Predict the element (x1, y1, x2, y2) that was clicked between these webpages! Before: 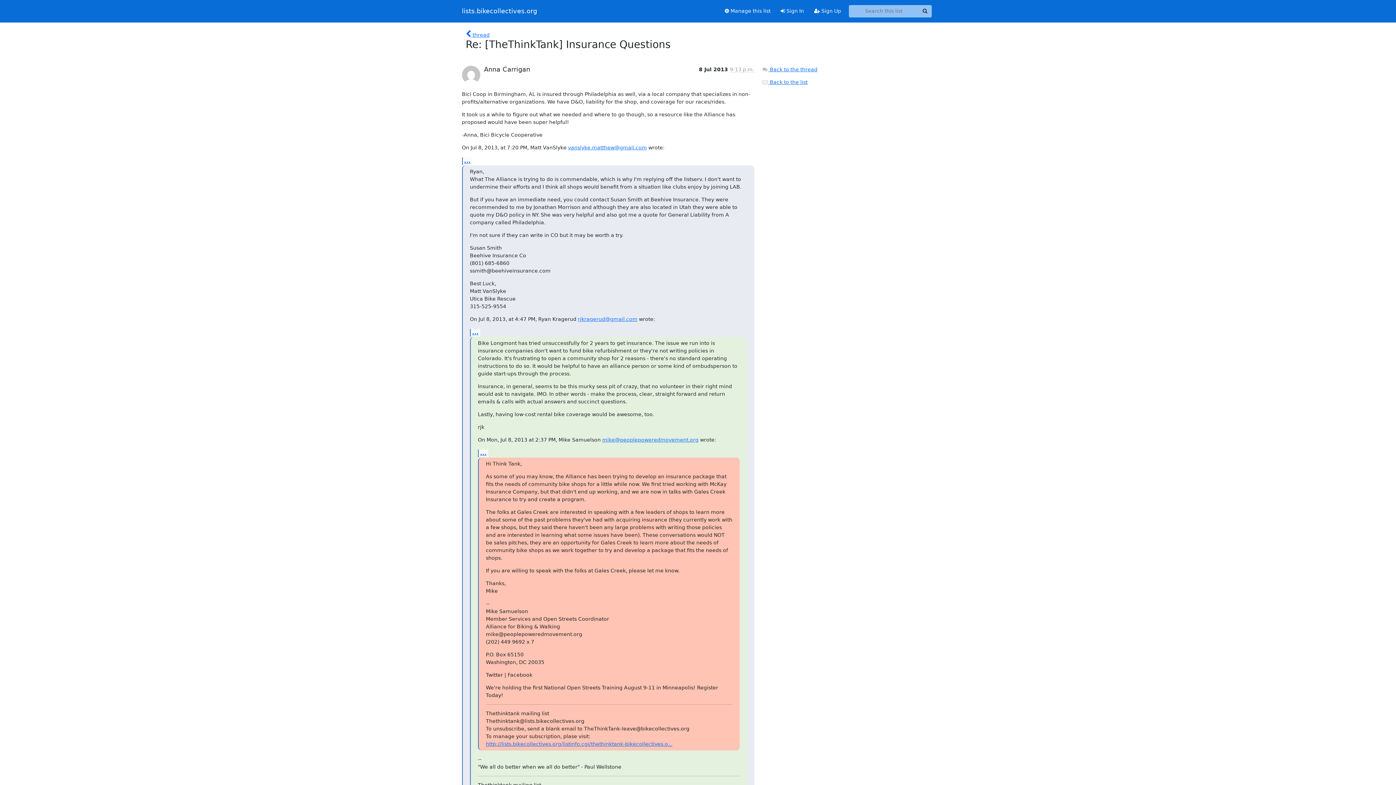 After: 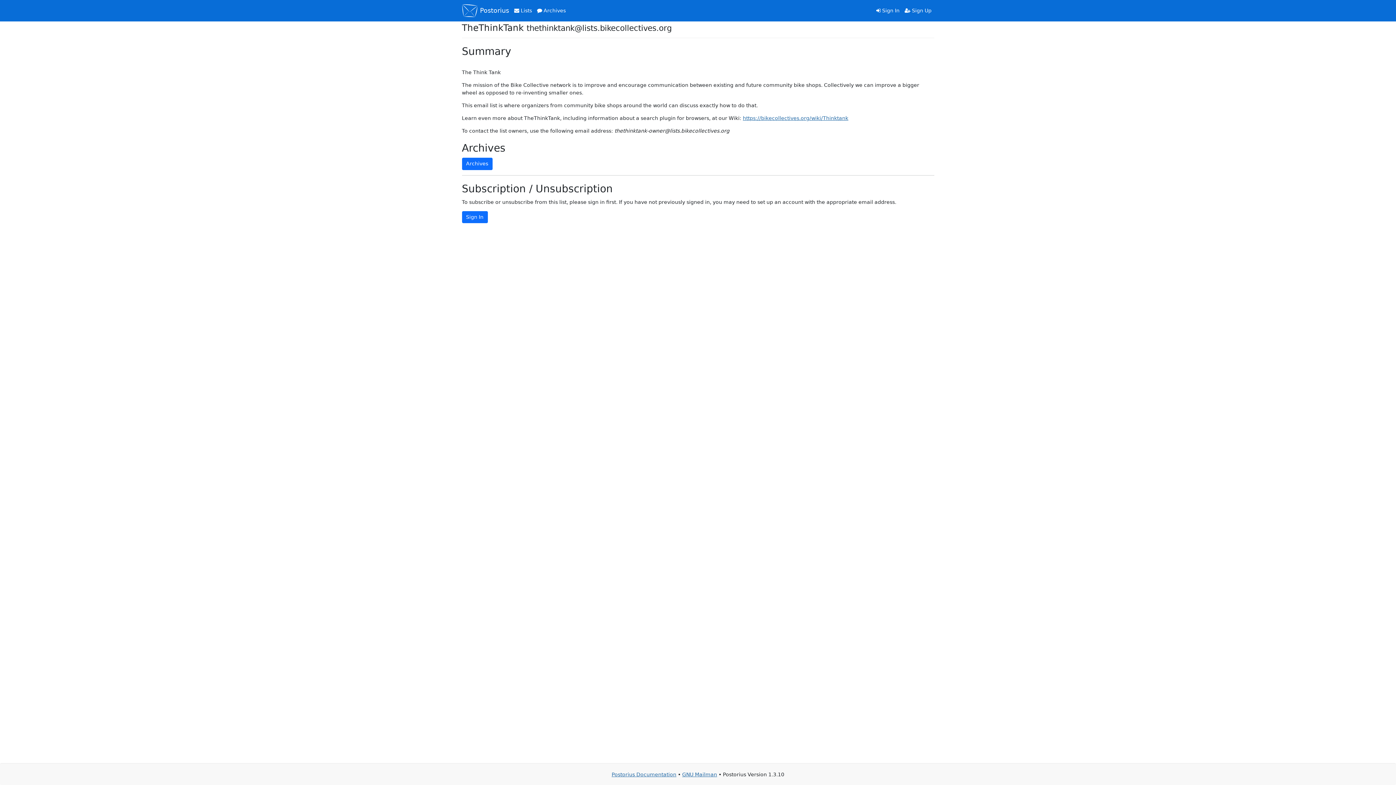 Action: bbox: (719, 4, 775, 17) label:  Manage this list